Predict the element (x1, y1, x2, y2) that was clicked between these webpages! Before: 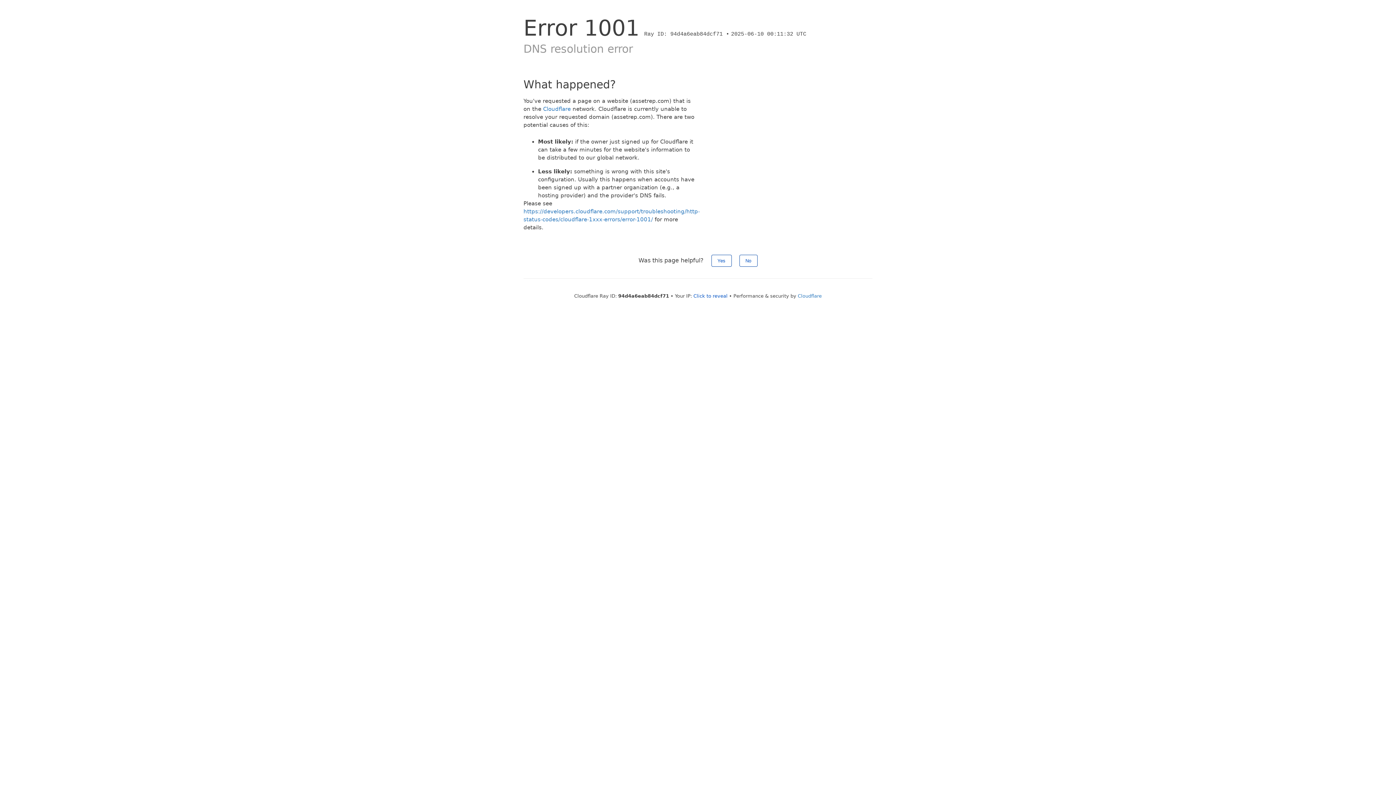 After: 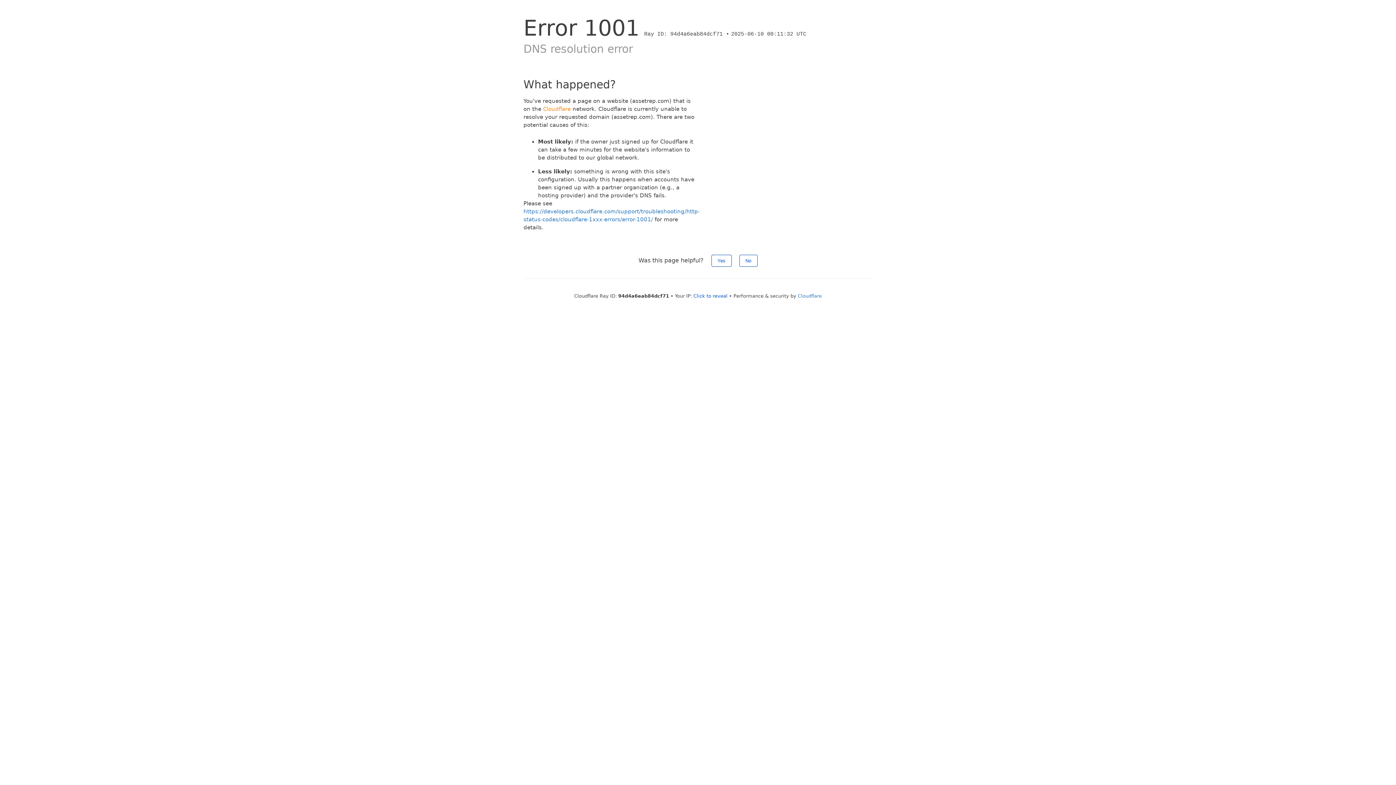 Action: label: Cloudflare bbox: (543, 105, 570, 112)